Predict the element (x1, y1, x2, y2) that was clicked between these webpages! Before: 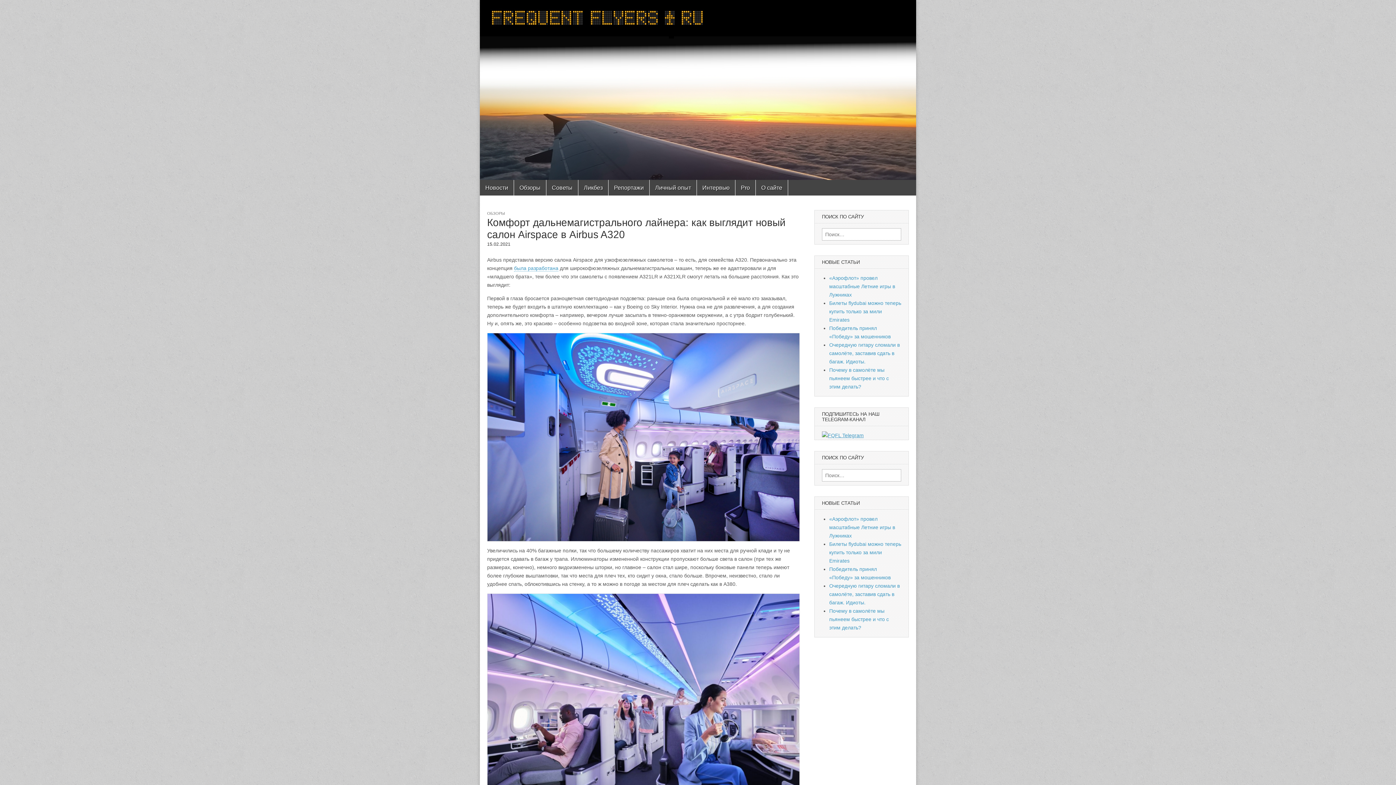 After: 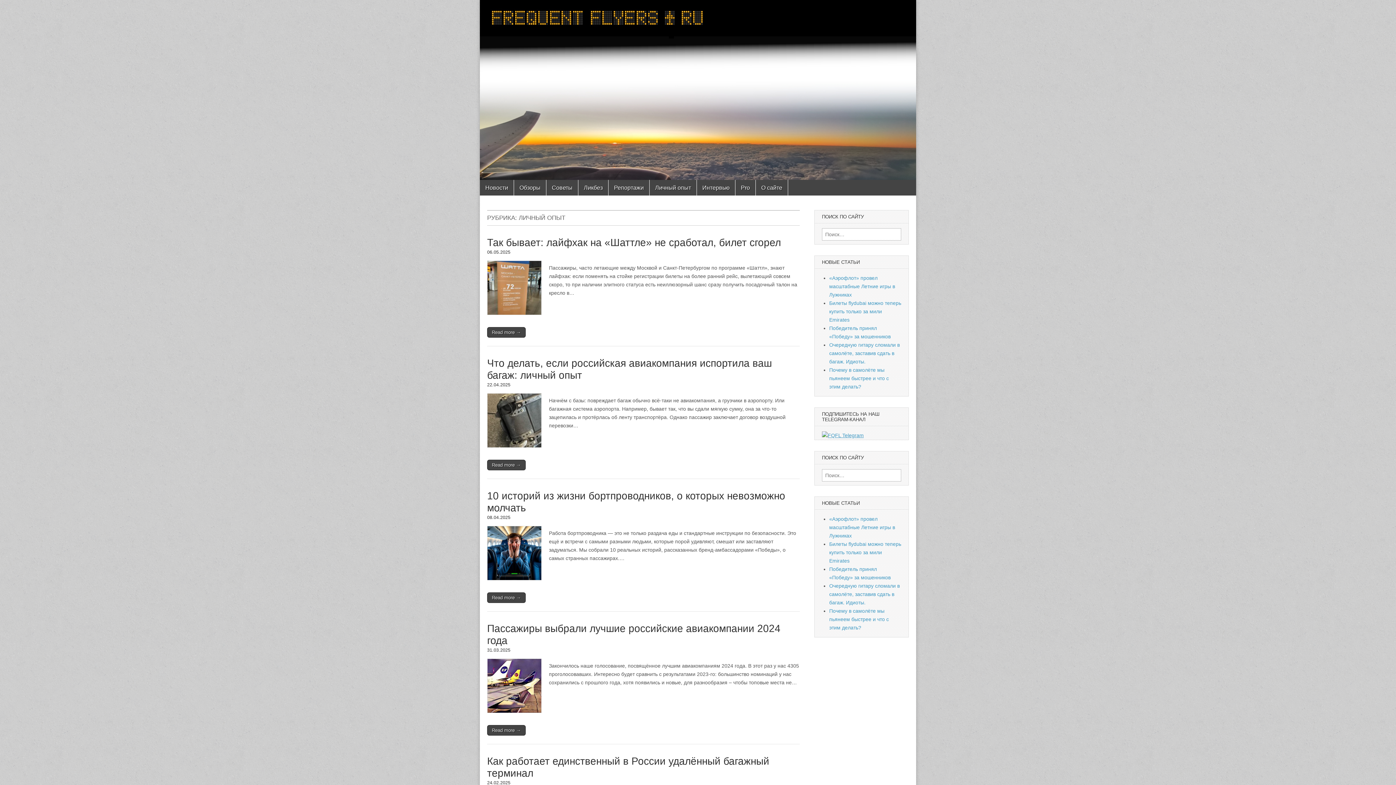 Action: bbox: (649, 180, 696, 195) label: Личный опыт